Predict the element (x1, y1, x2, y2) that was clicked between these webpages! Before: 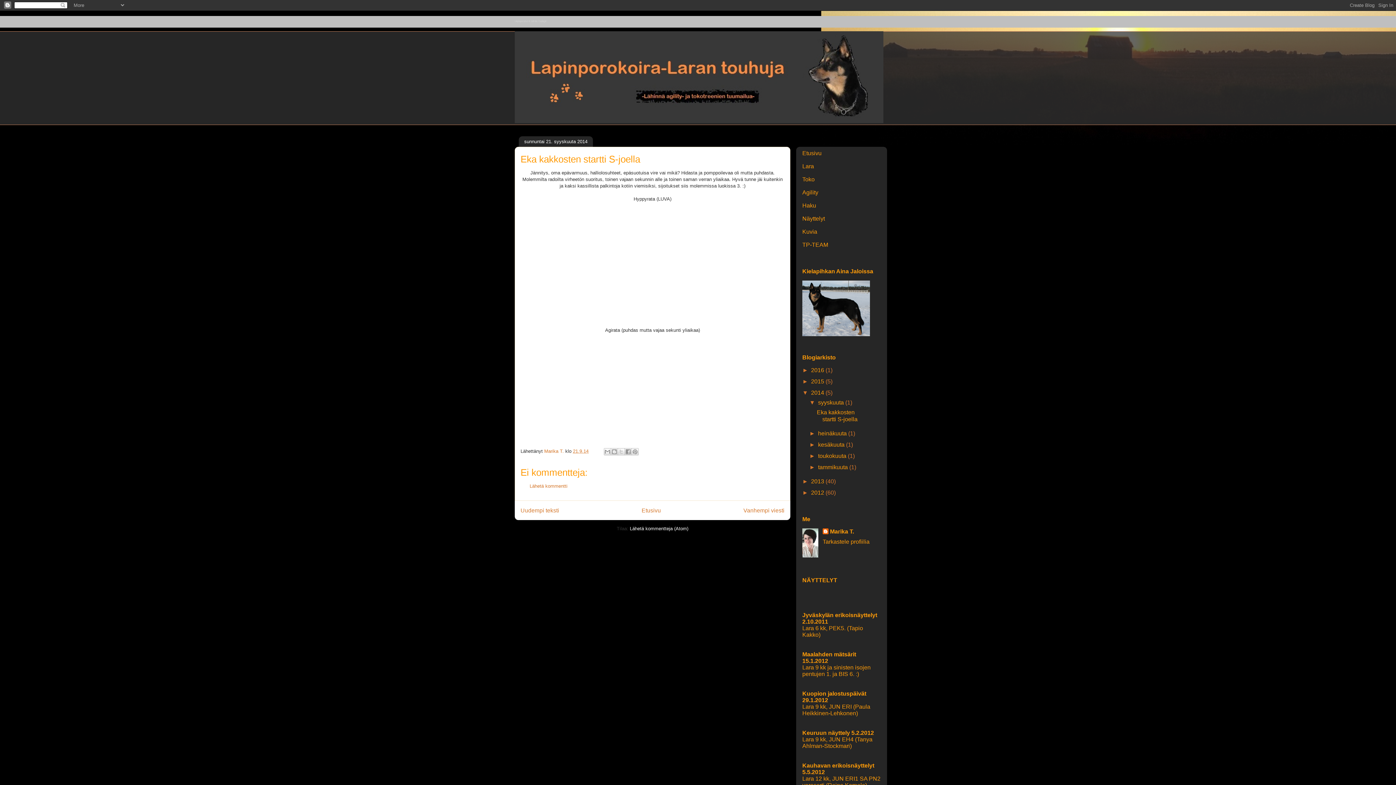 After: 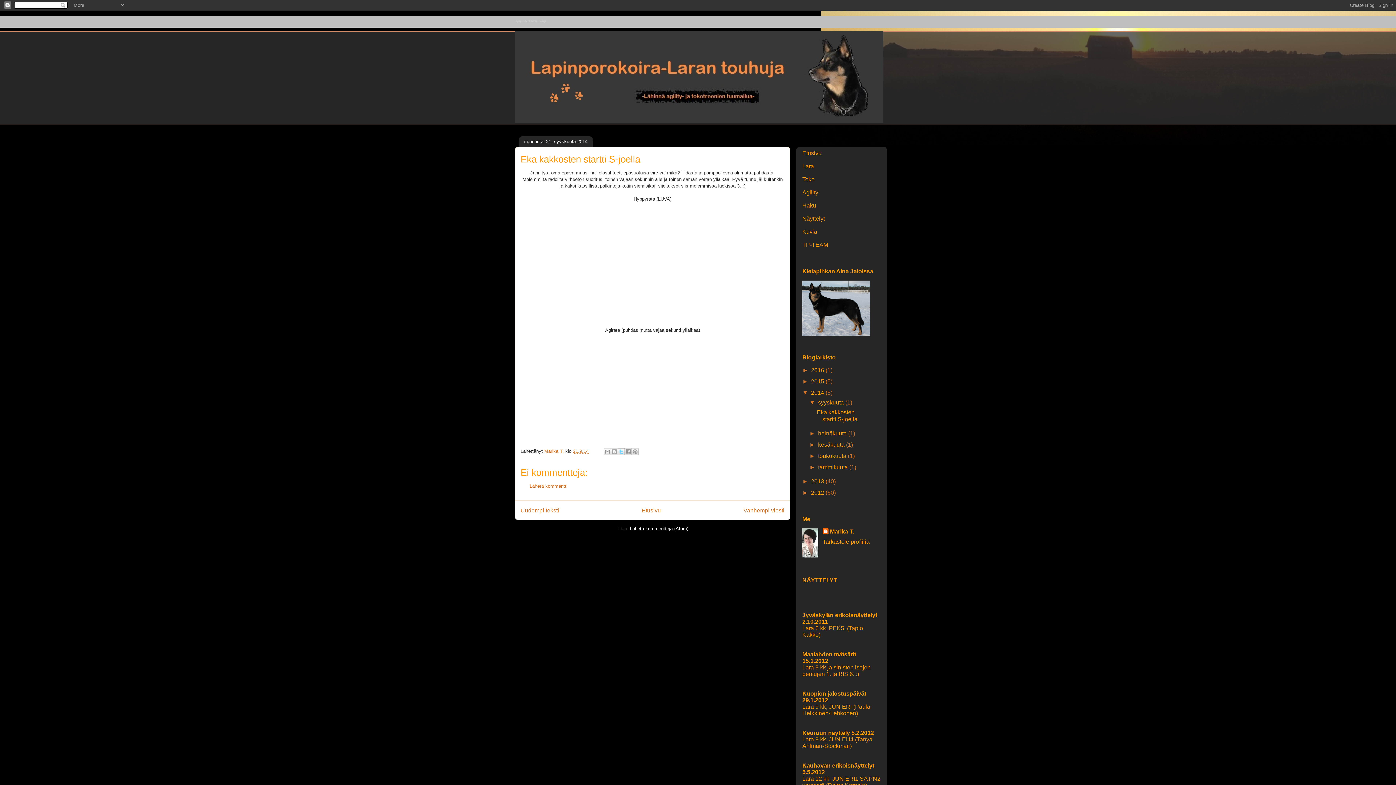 Action: bbox: (617, 448, 625, 455) label: Jaa X:ssä